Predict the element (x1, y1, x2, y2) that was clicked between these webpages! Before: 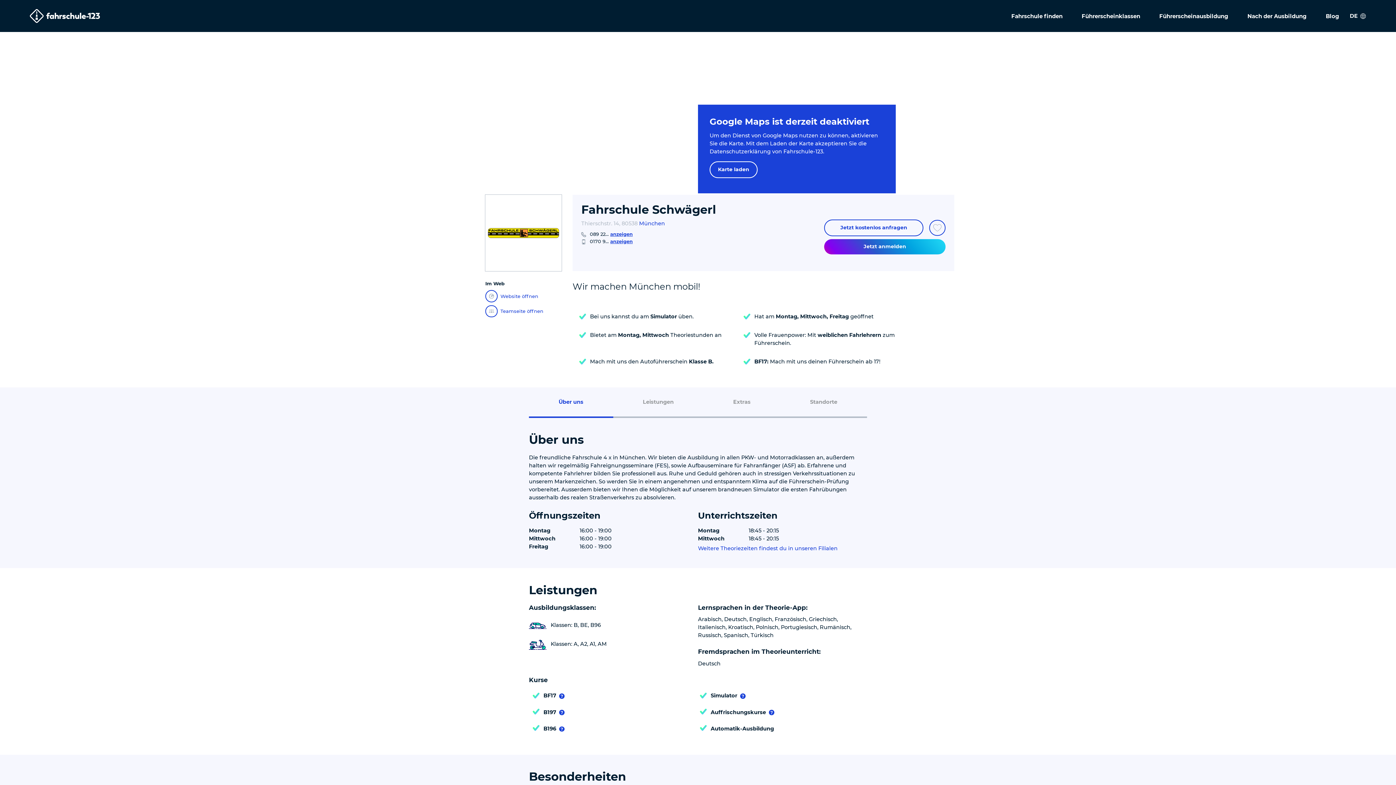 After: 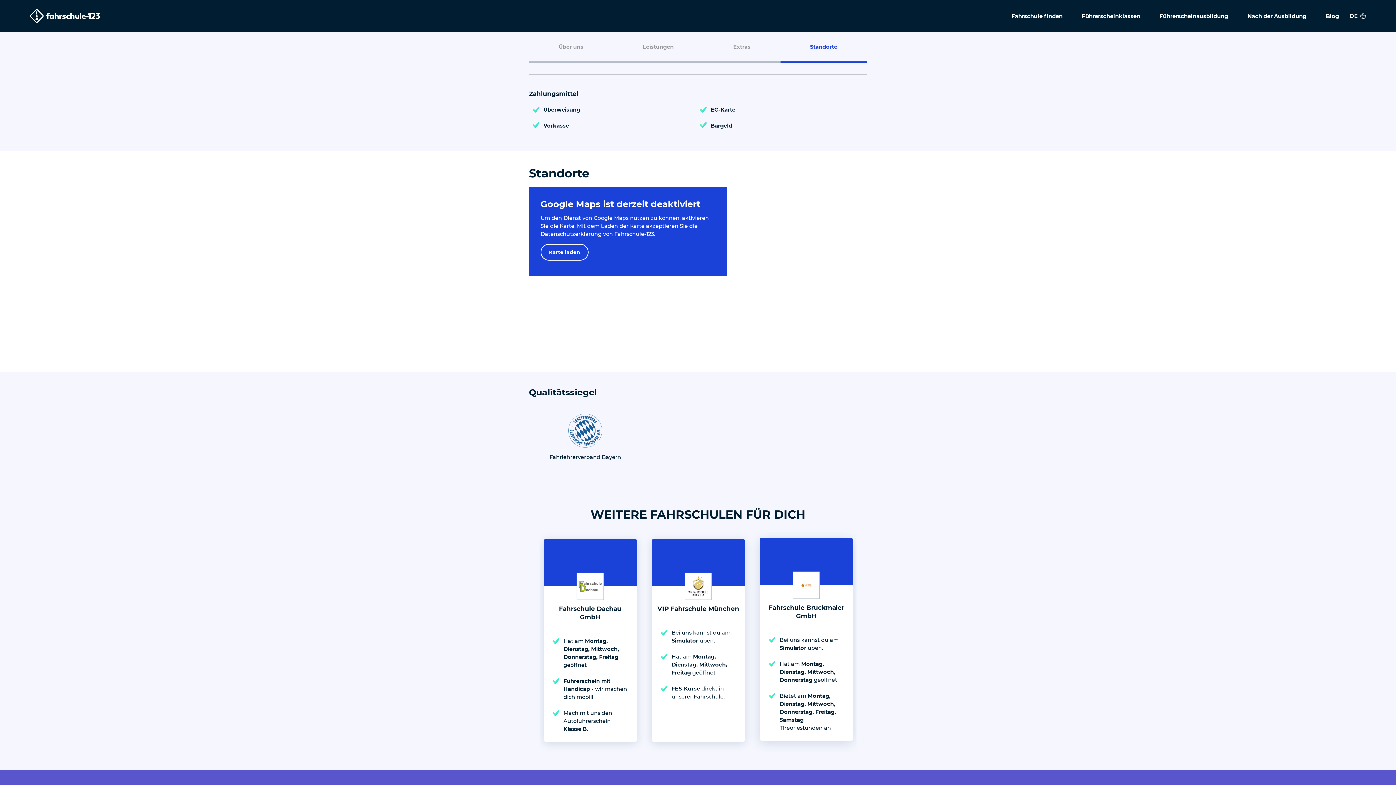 Action: bbox: (698, 545, 837, 551) label: Weitere Theoriezeiten findest du in unseren Filialen